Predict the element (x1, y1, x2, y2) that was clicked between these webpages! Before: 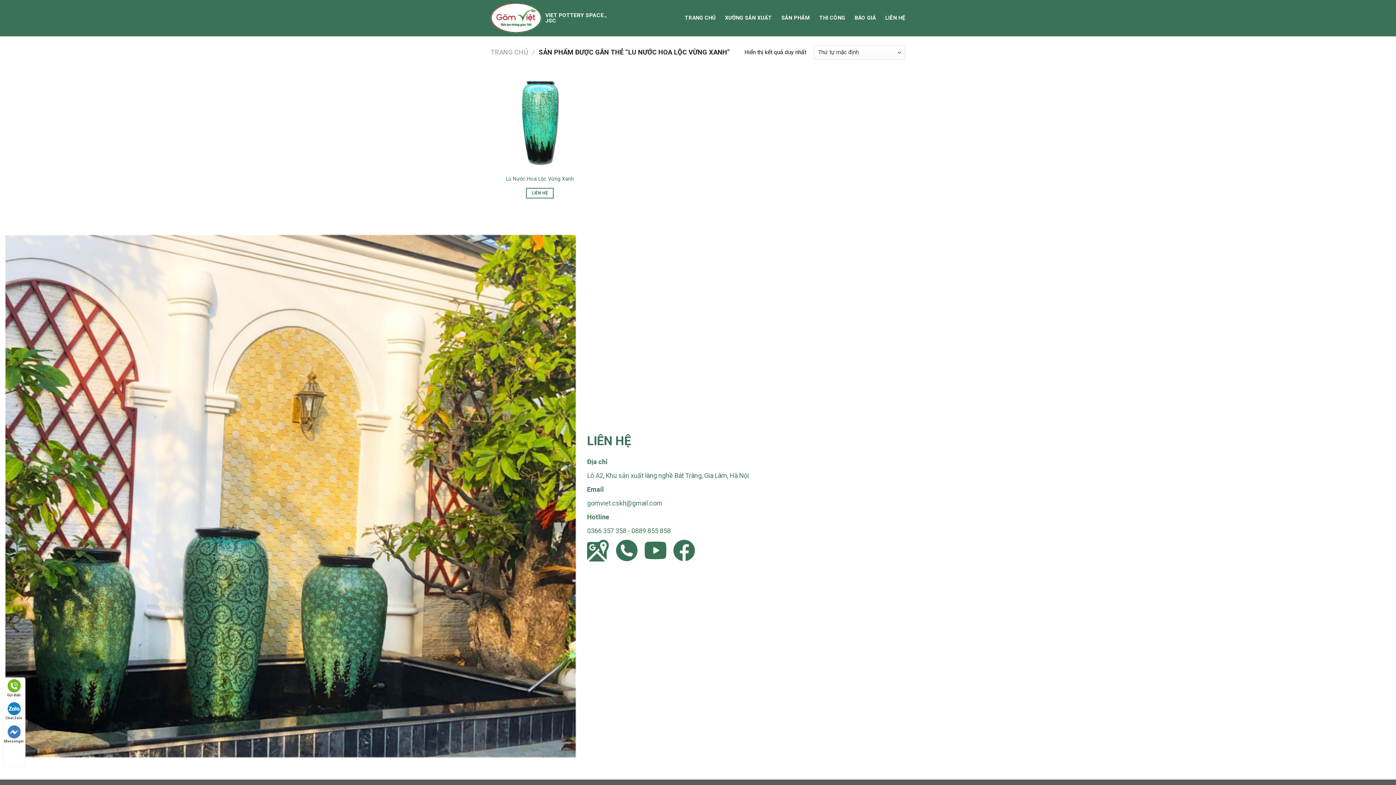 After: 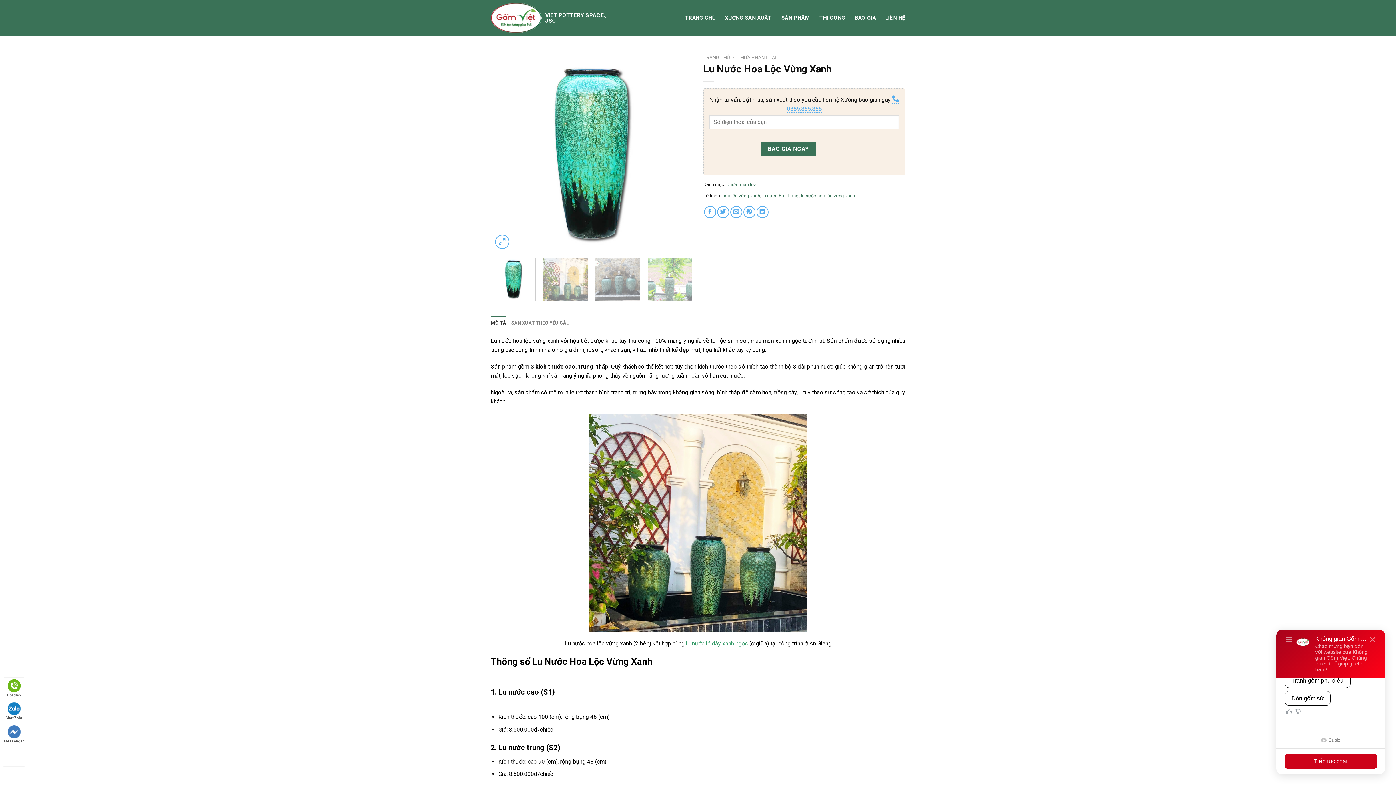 Action: bbox: (506, 175, 574, 182) label: Lu Nước Hoa Lộc Vừng Xanh